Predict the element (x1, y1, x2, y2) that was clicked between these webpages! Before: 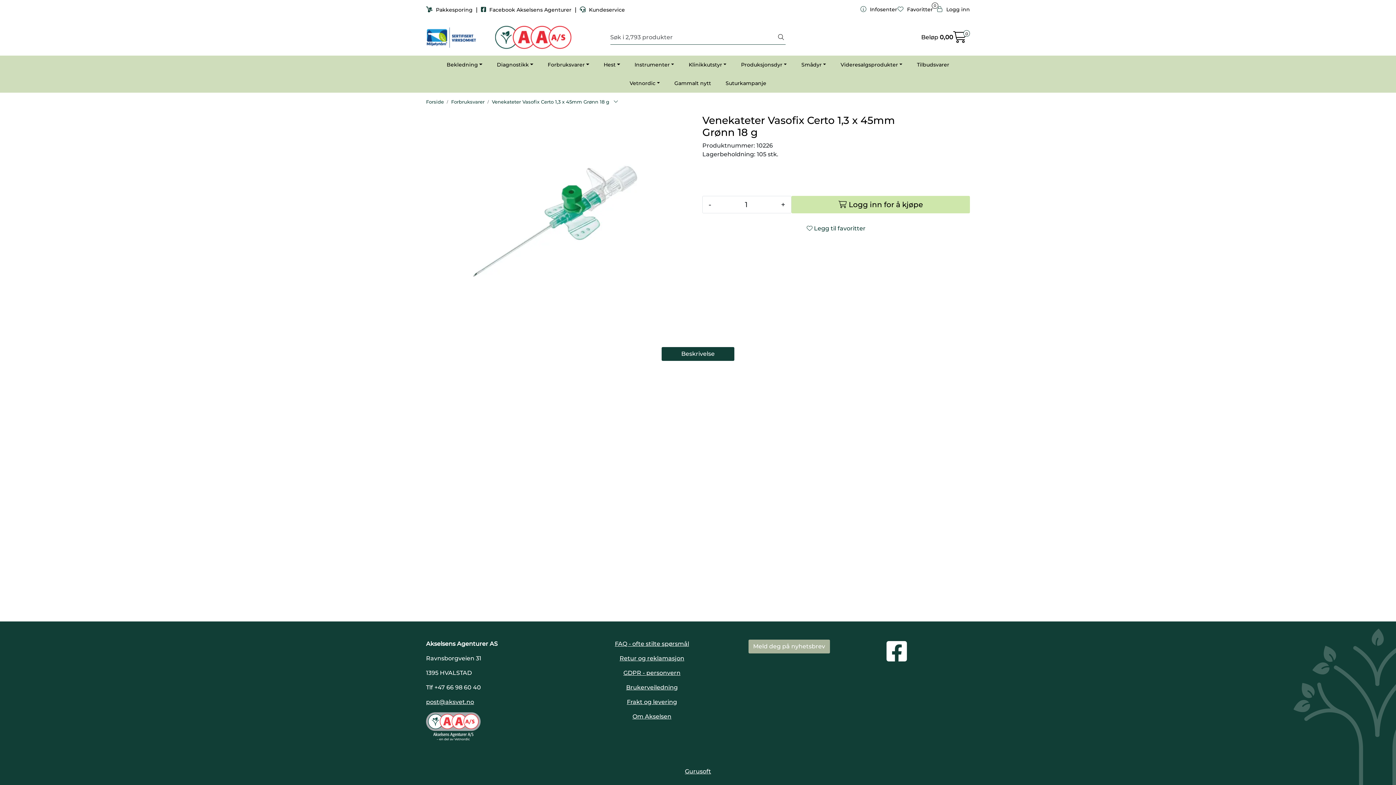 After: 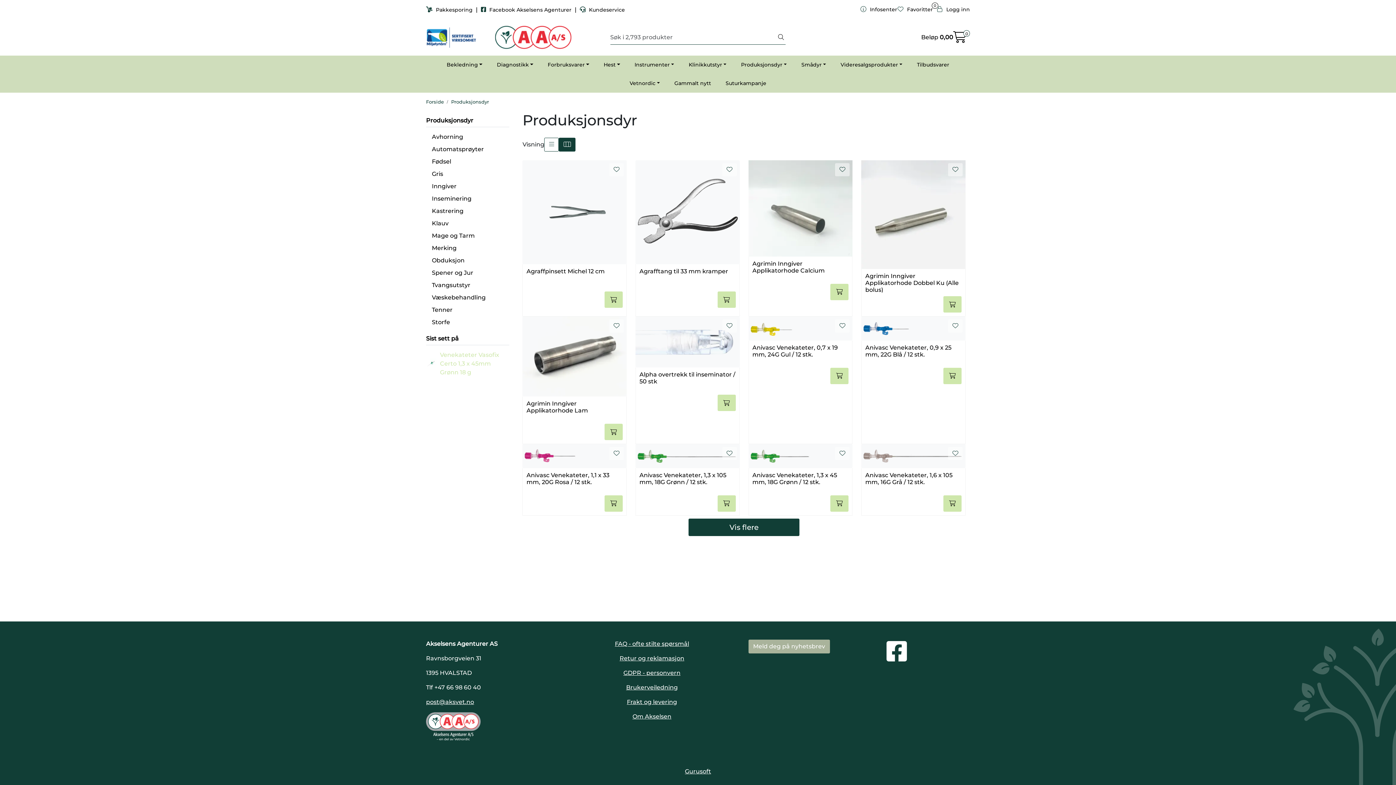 Action: bbox: (733, 55, 794, 74) label: Produksjonsdyr